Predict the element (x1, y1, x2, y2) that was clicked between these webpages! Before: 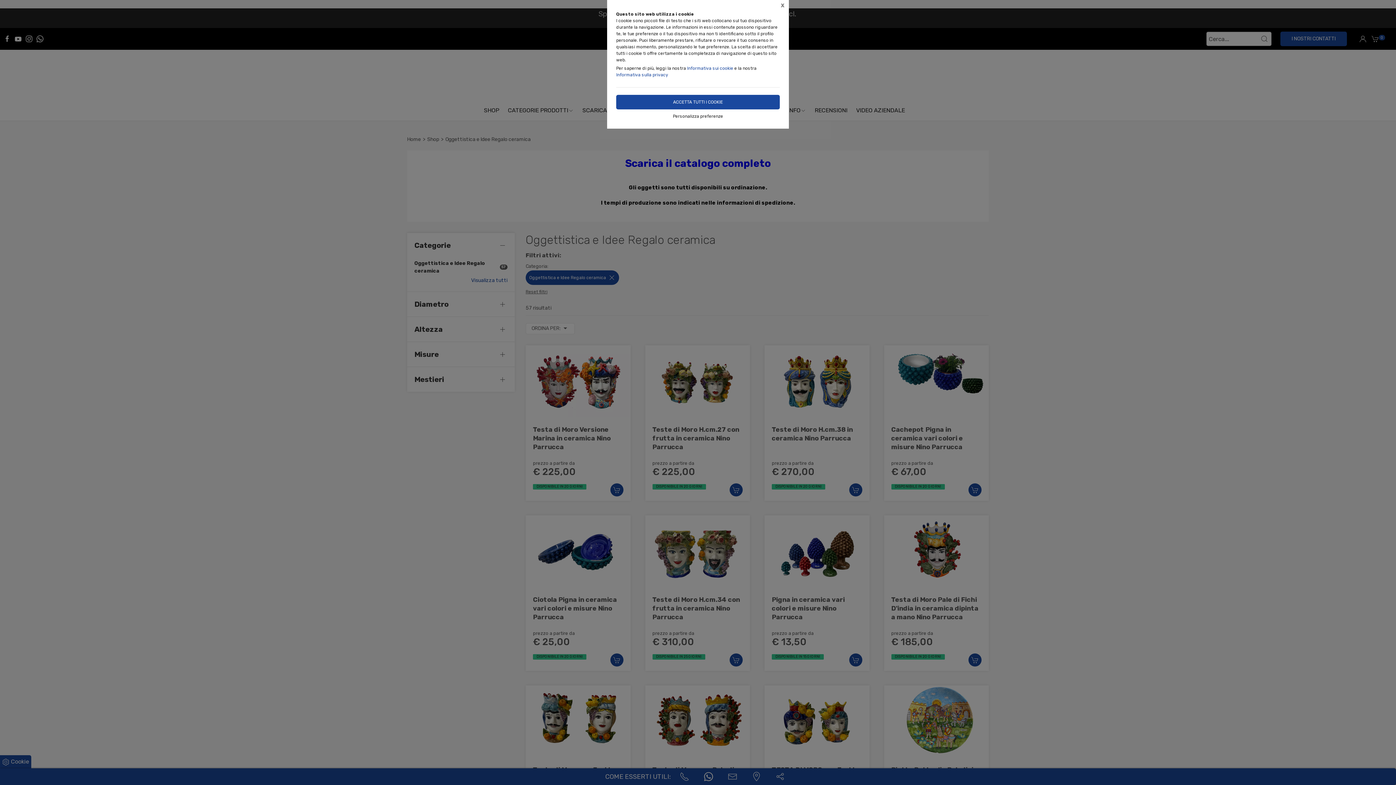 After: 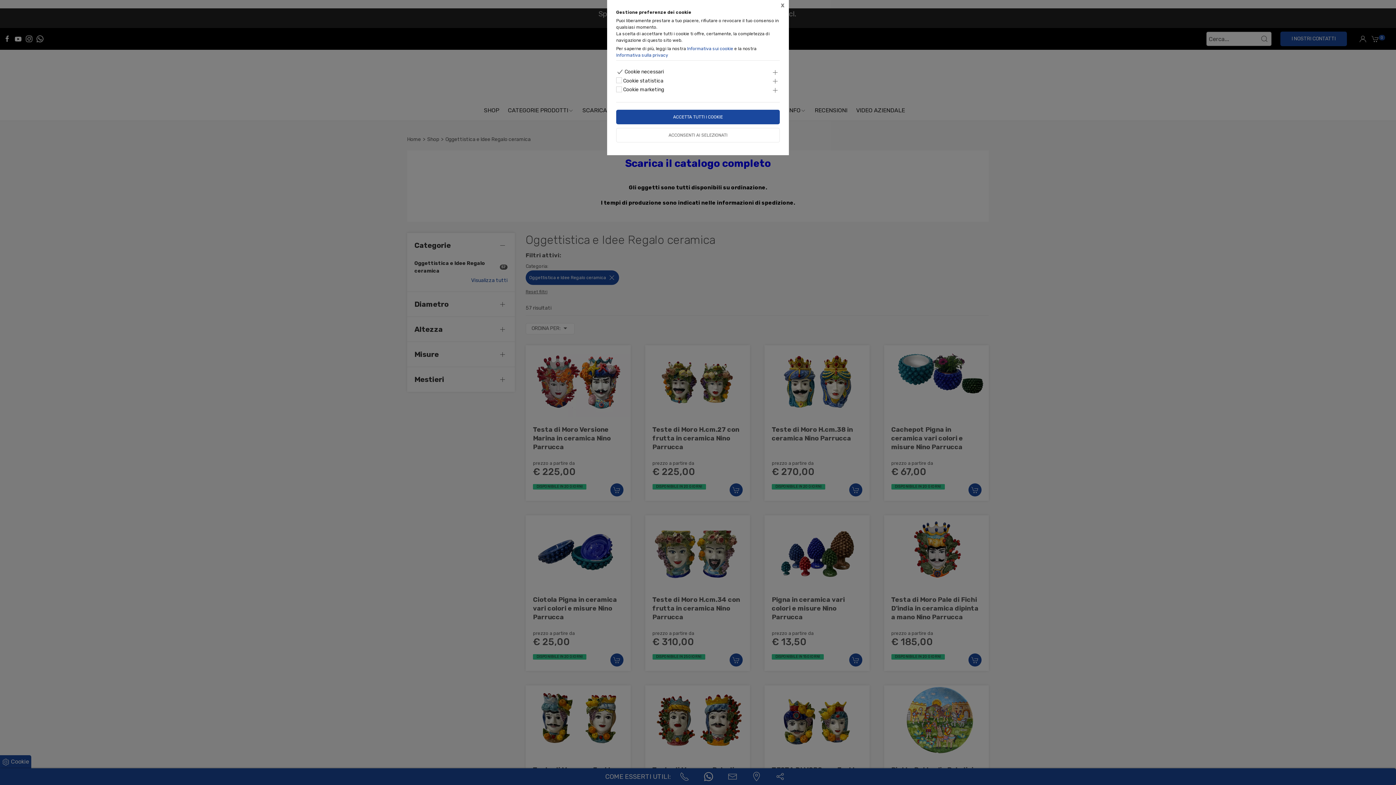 Action: label: Personalizza preferenze bbox: (616, 113, 780, 119)